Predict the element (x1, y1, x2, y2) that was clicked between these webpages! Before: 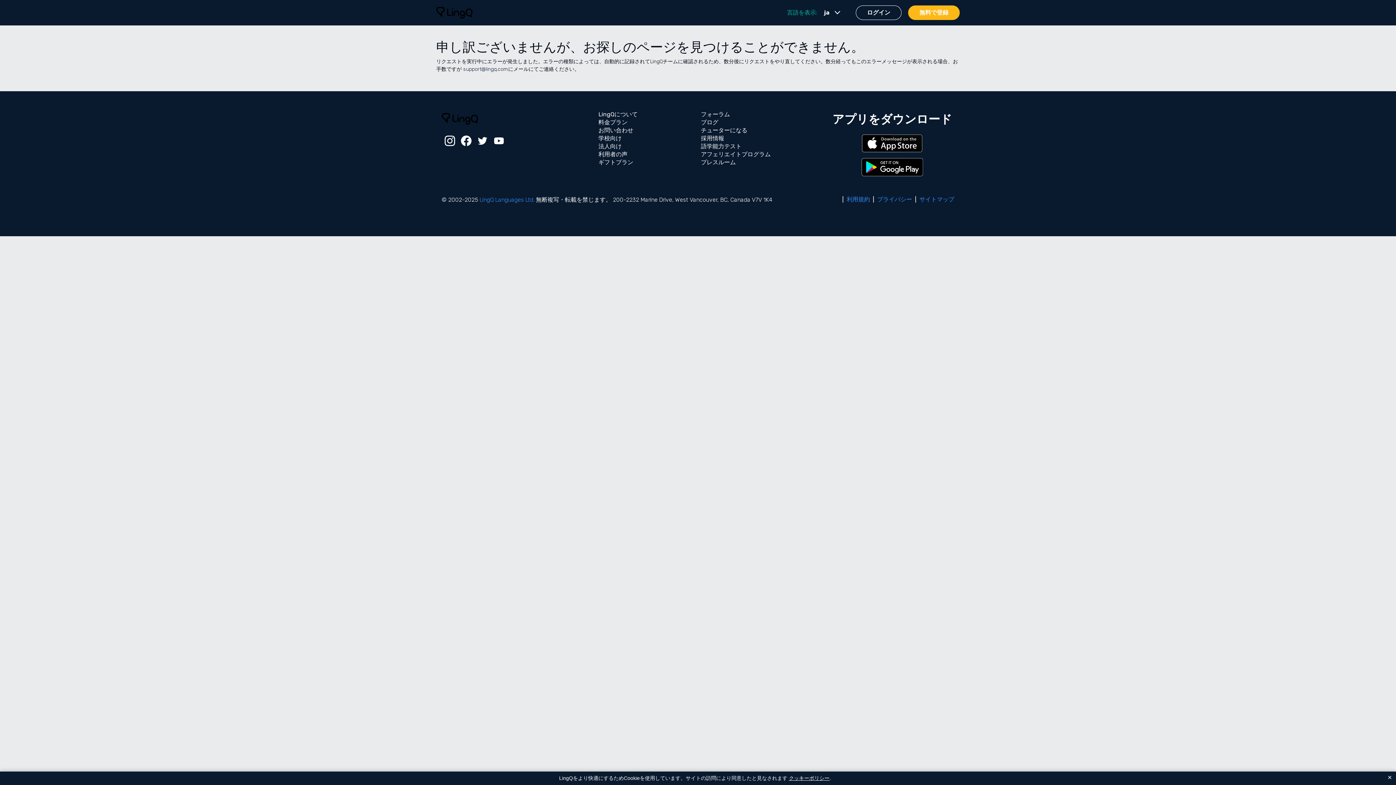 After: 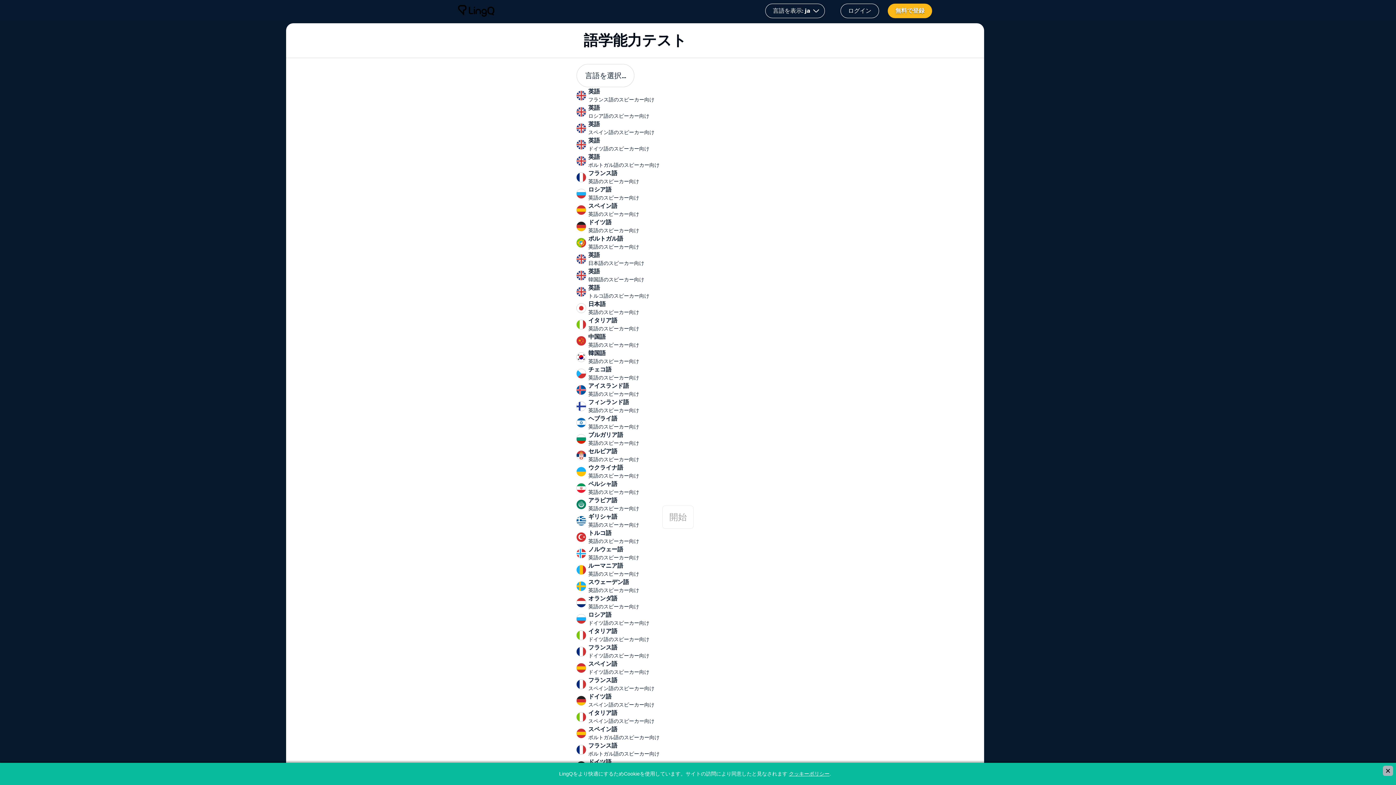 Action: bbox: (698, 140, 744, 151) label: 語学能力テスト